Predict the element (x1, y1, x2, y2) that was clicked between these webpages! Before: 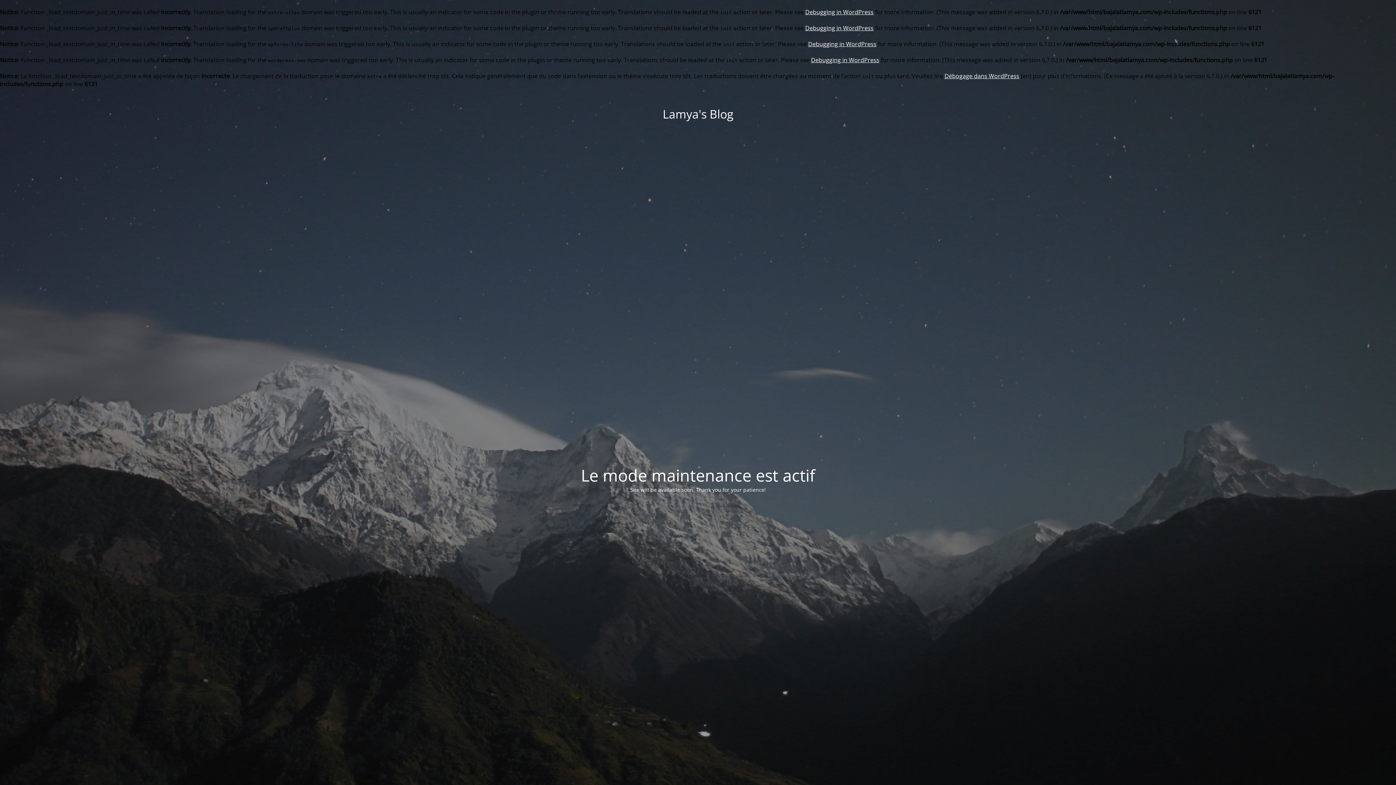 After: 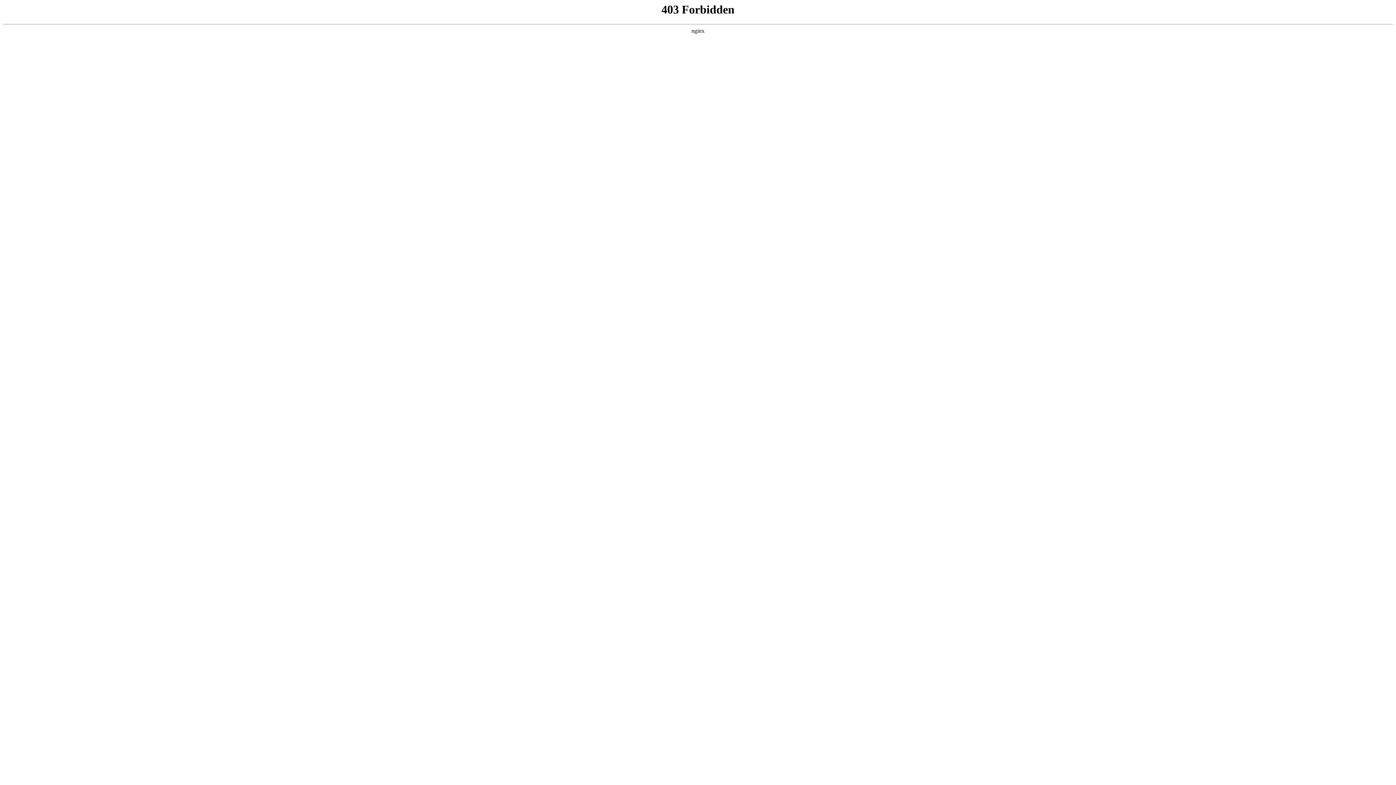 Action: label: Debugging in WordPress bbox: (811, 56, 879, 64)